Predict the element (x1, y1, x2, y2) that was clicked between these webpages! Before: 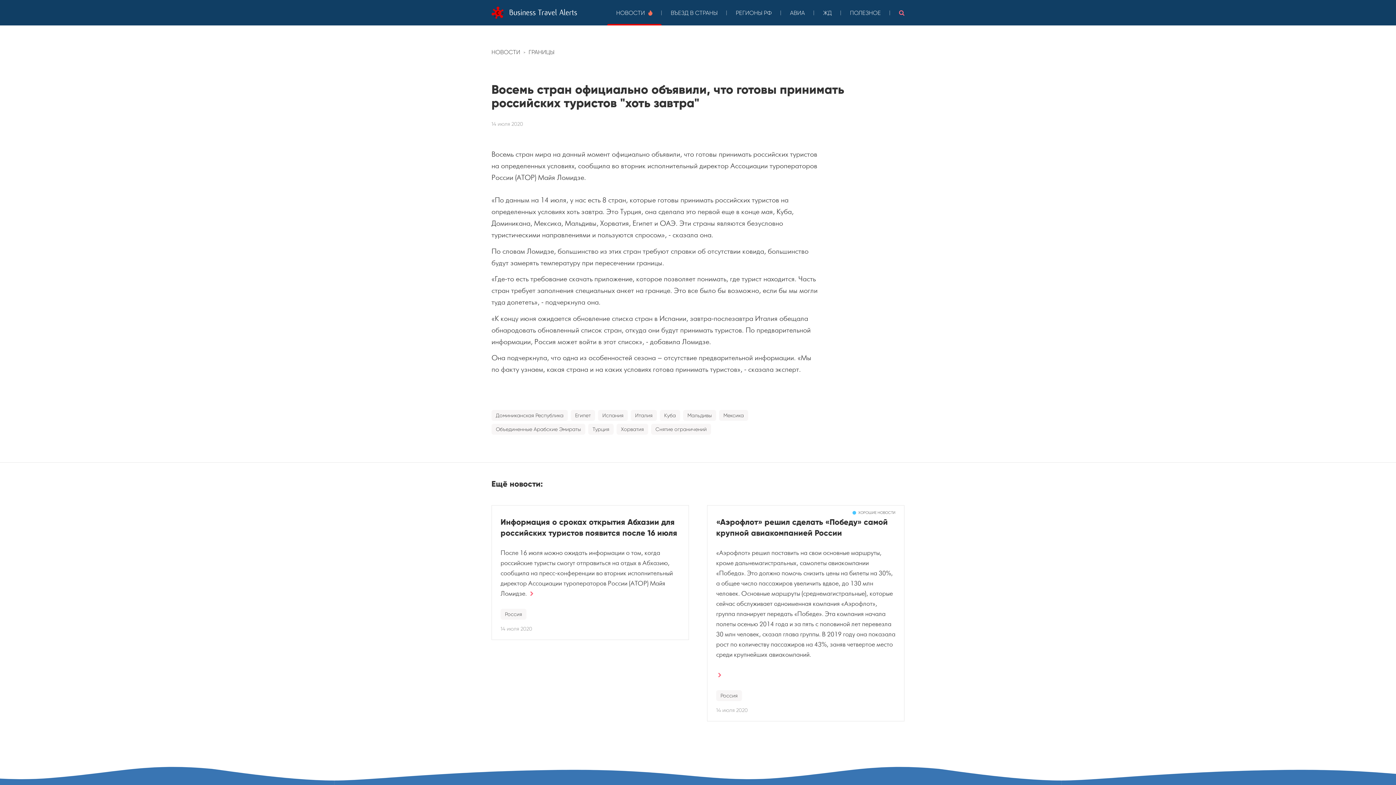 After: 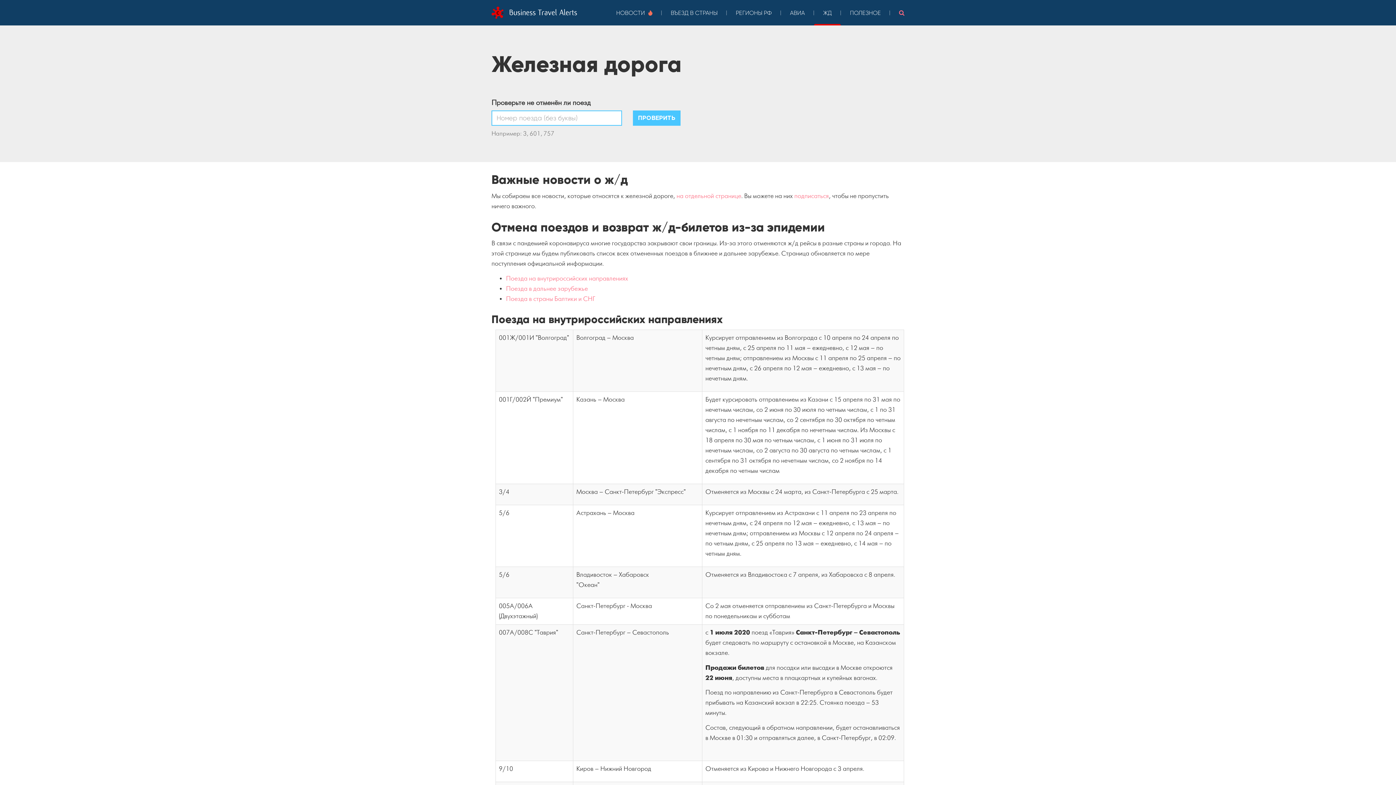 Action: bbox: (814, 0, 841, 25) label: ЖД